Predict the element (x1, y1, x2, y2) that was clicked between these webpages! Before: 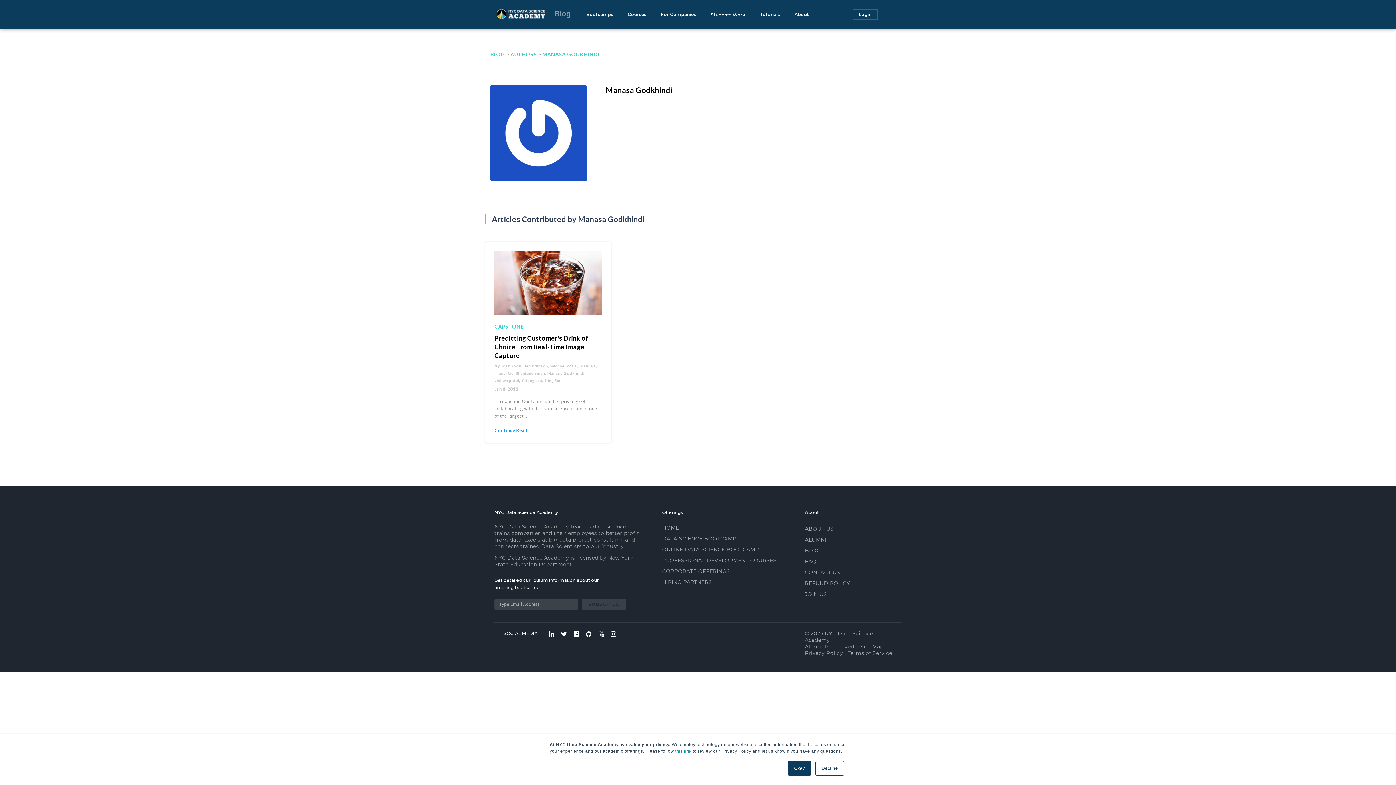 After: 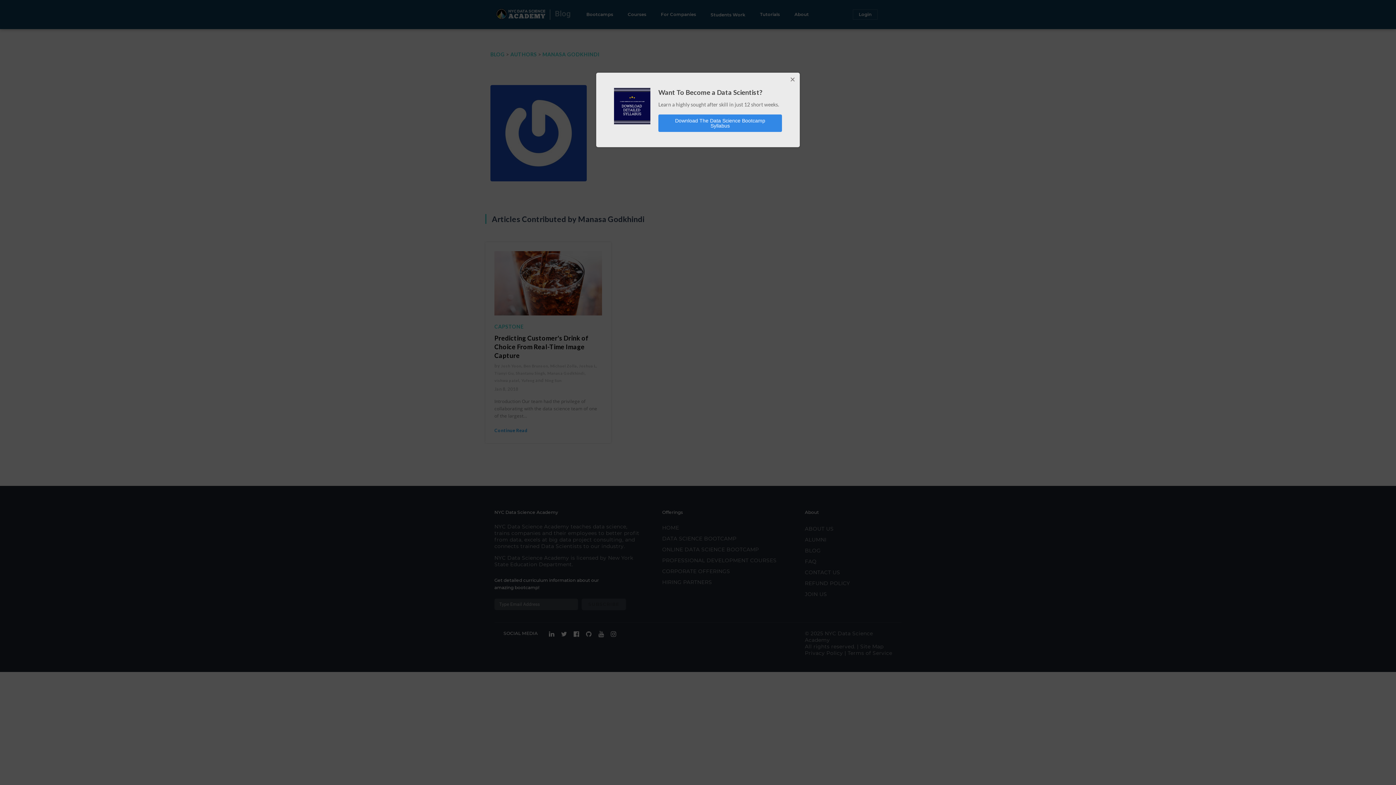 Action: bbox: (815, 761, 844, 776) label: Decline